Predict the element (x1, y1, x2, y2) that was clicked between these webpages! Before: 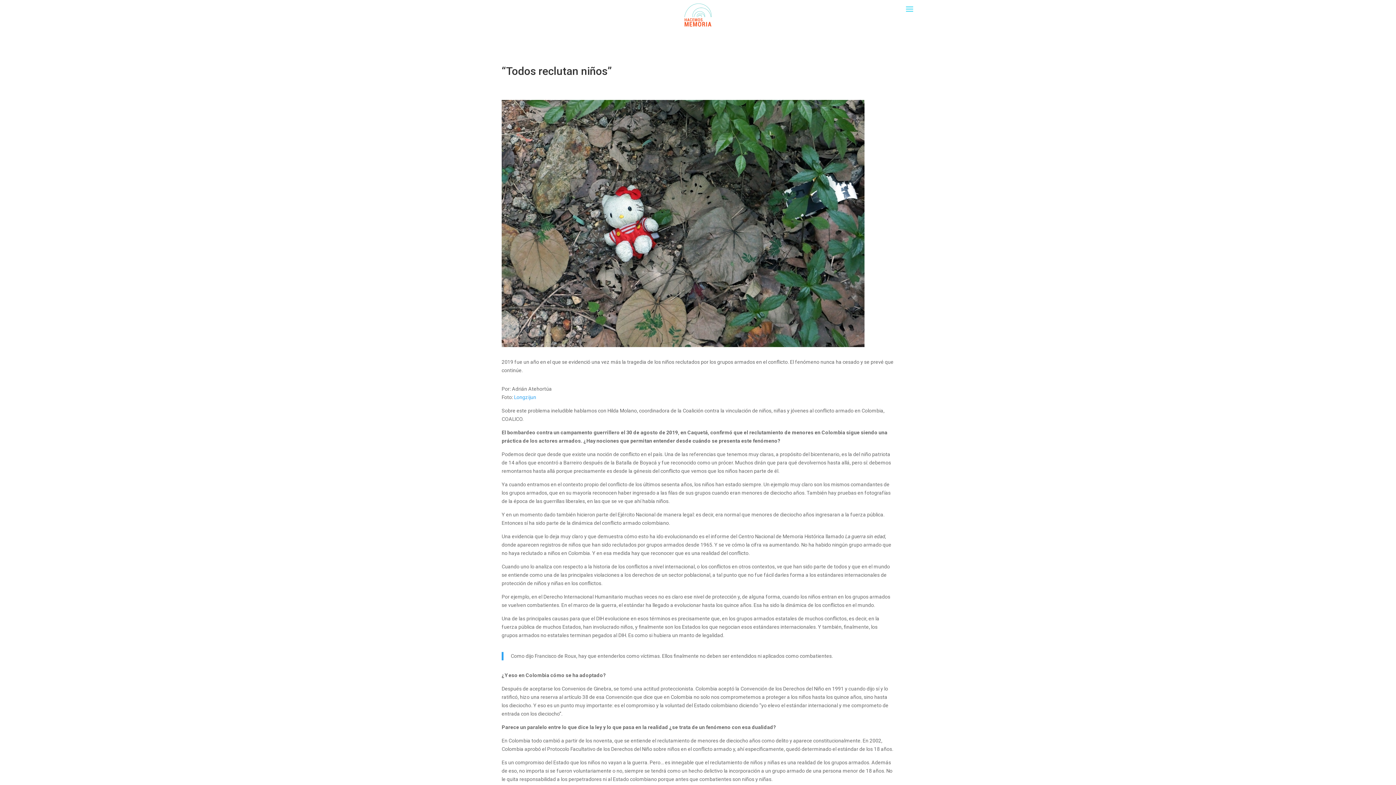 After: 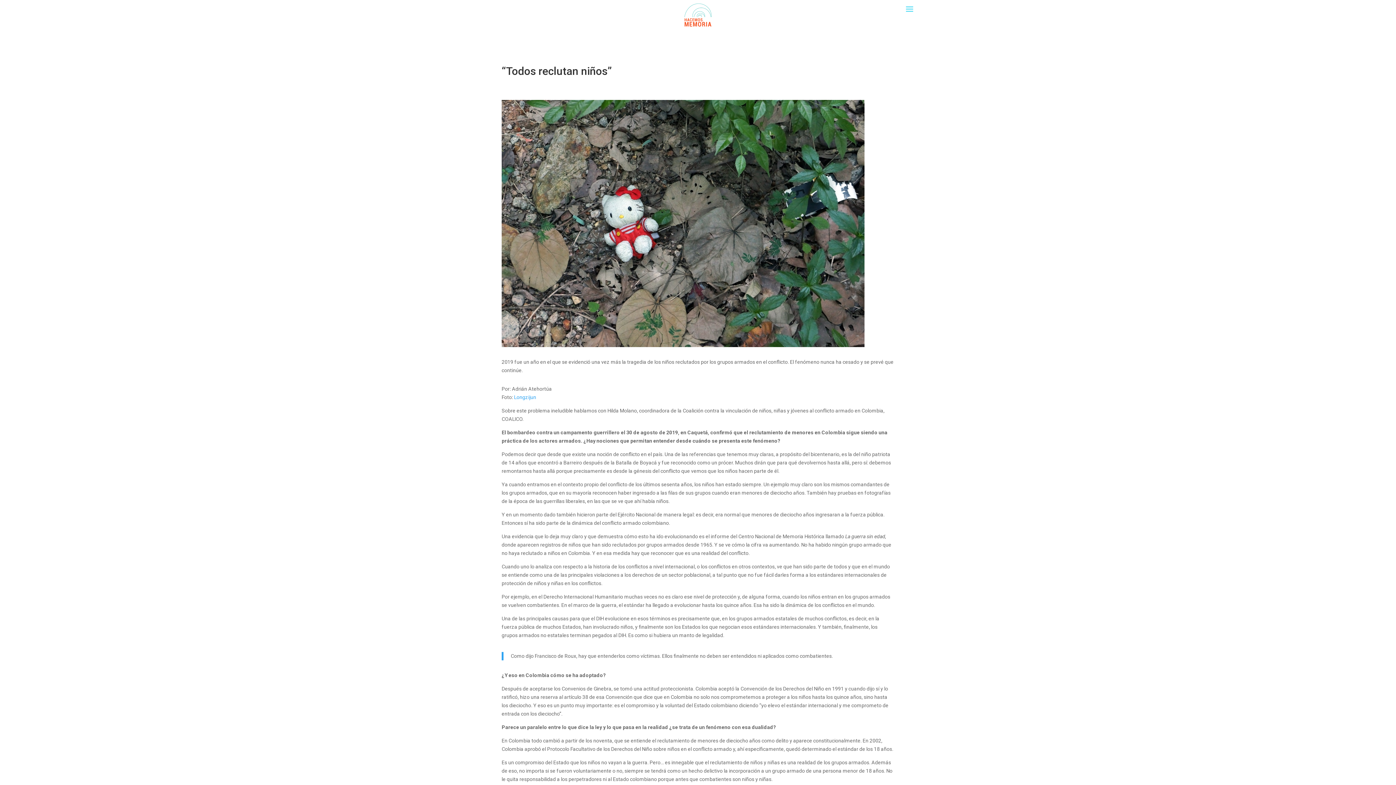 Action: label: Longzijun bbox: (514, 394, 536, 400)